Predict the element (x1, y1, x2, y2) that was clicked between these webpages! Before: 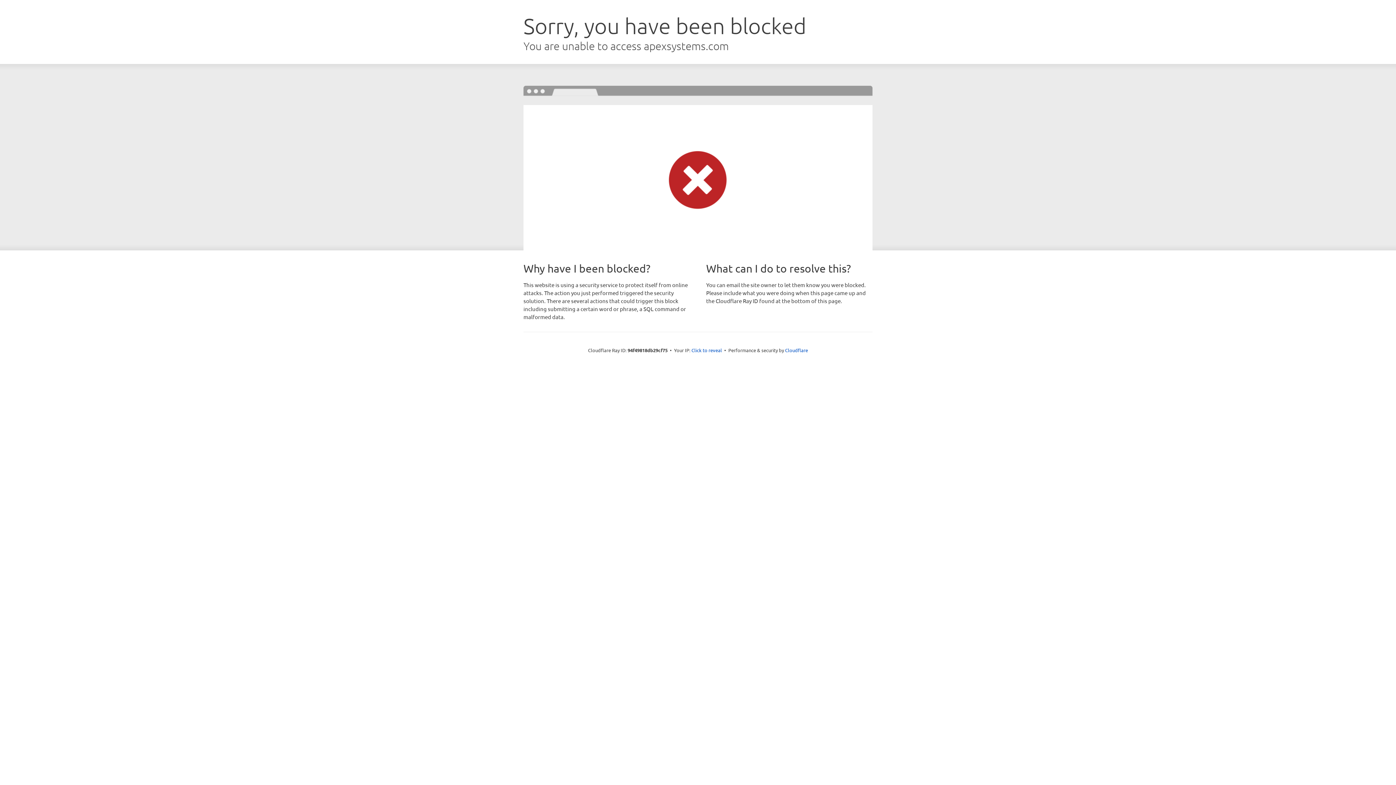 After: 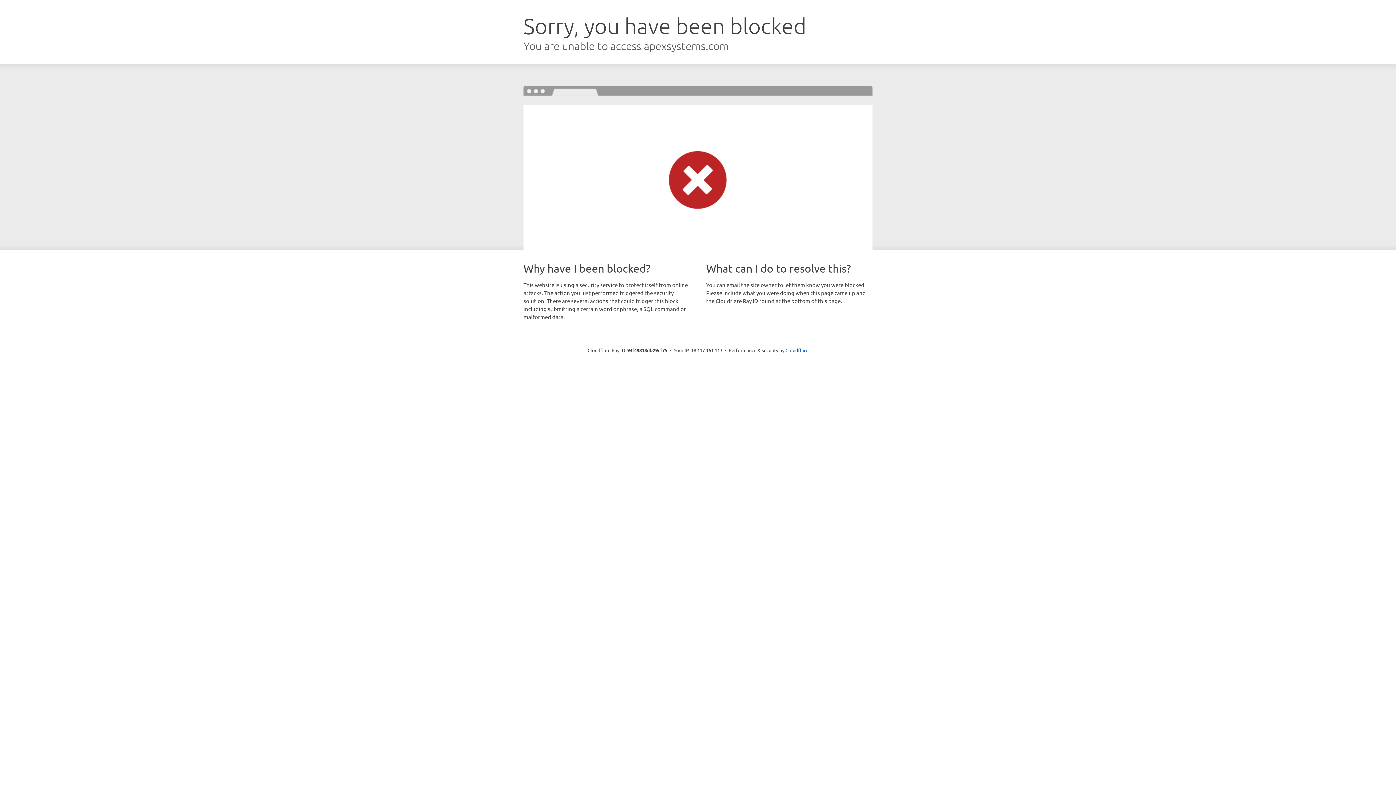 Action: label: Click to reveal bbox: (691, 346, 722, 353)